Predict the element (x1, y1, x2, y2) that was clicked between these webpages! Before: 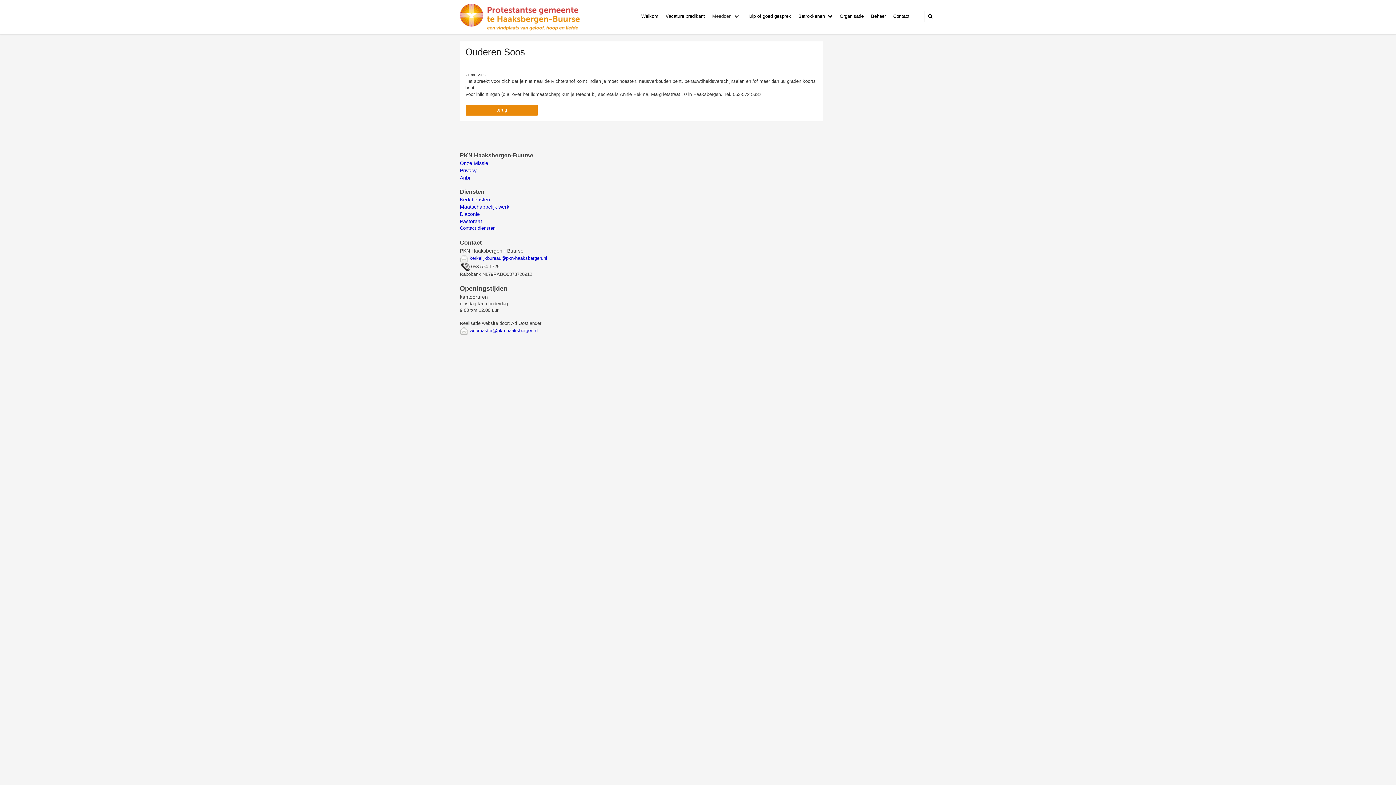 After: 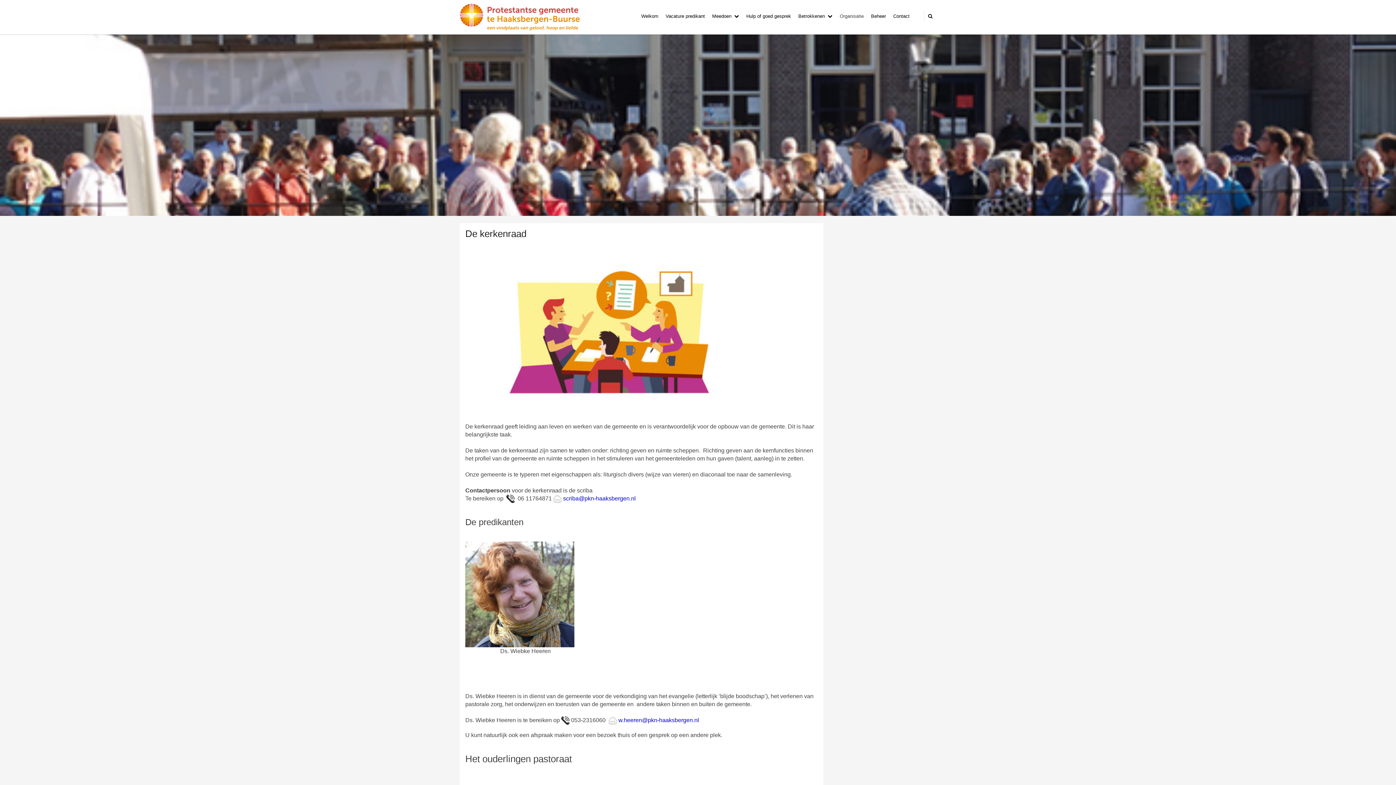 Action: label: Organisatie bbox: (836, 10, 867, 21)